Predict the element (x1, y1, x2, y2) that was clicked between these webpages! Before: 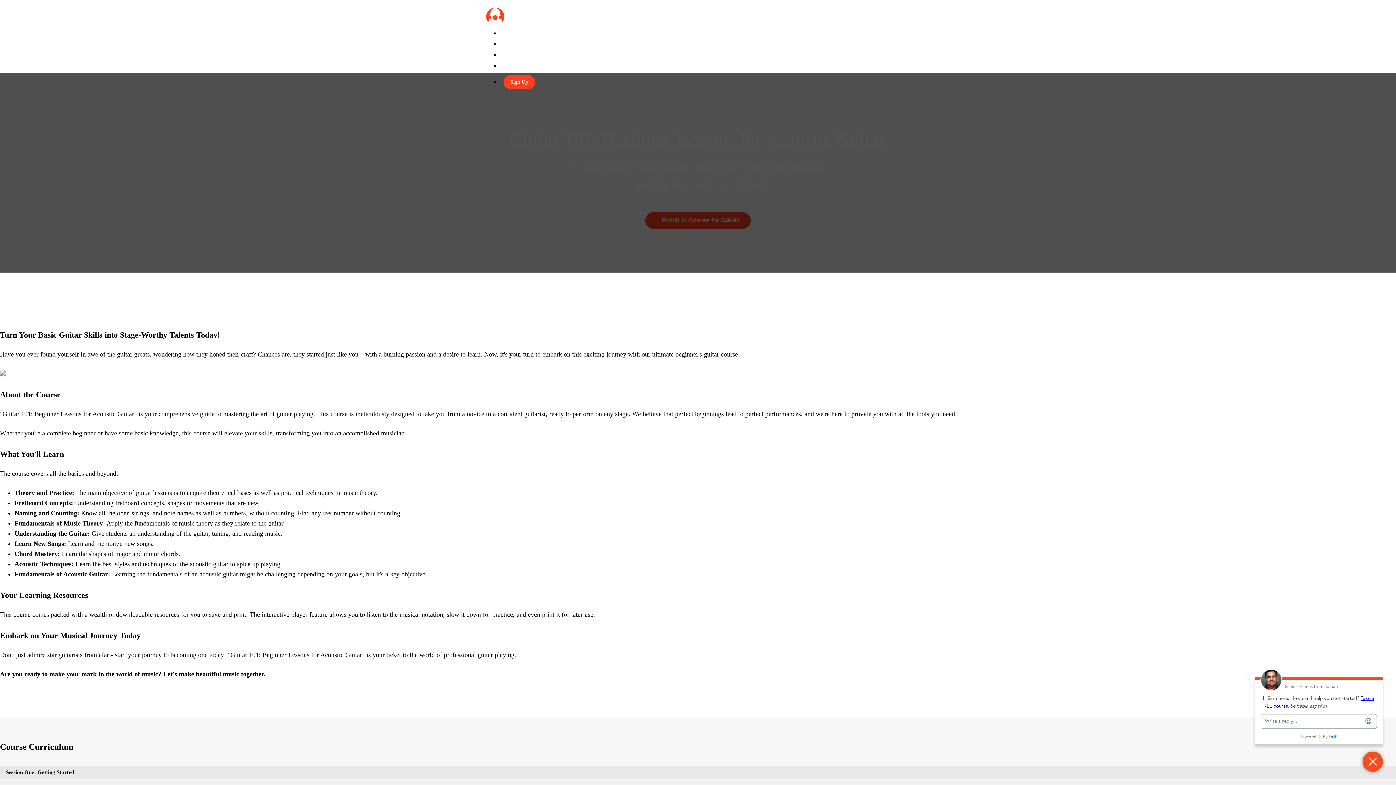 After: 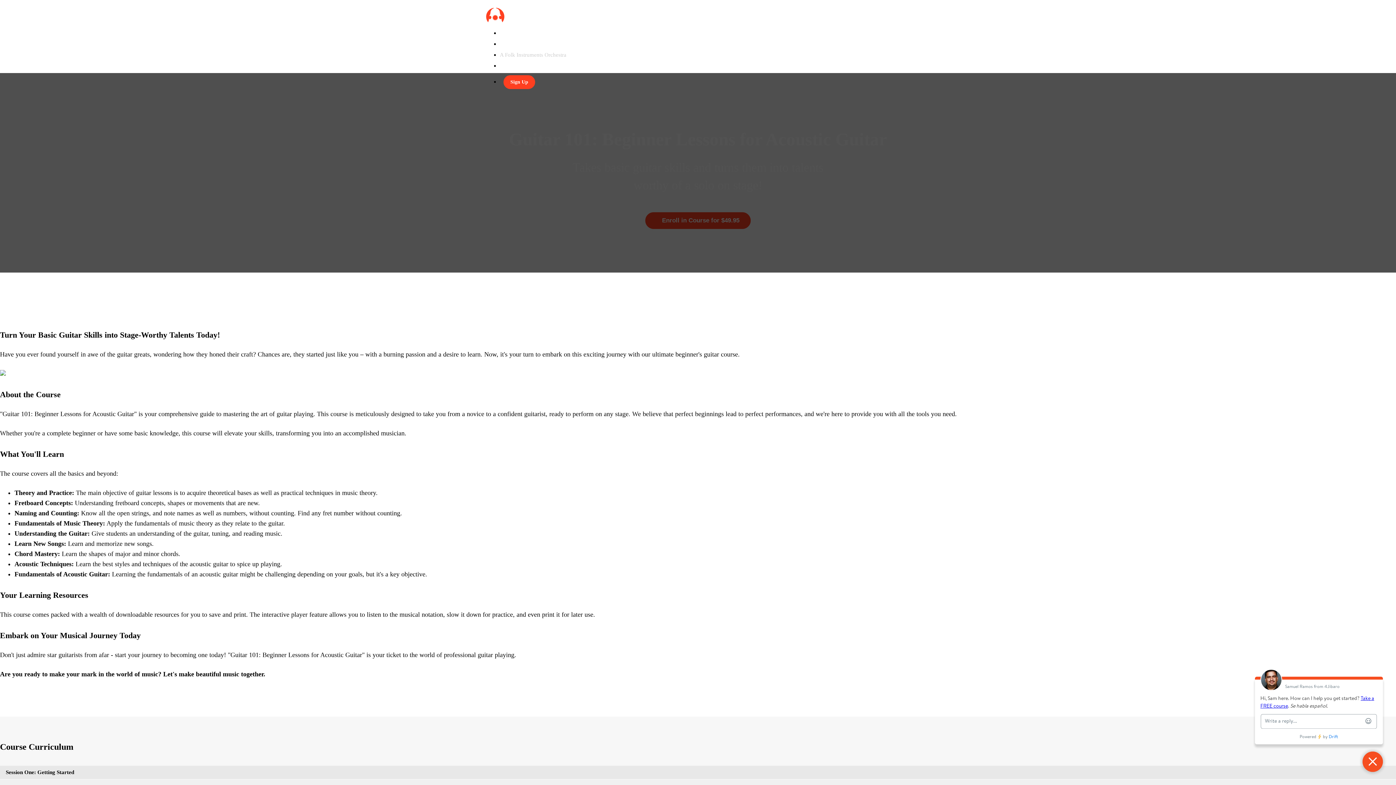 Action: label: A Folk Instruments Orchestra bbox: (500, 52, 566, 57)